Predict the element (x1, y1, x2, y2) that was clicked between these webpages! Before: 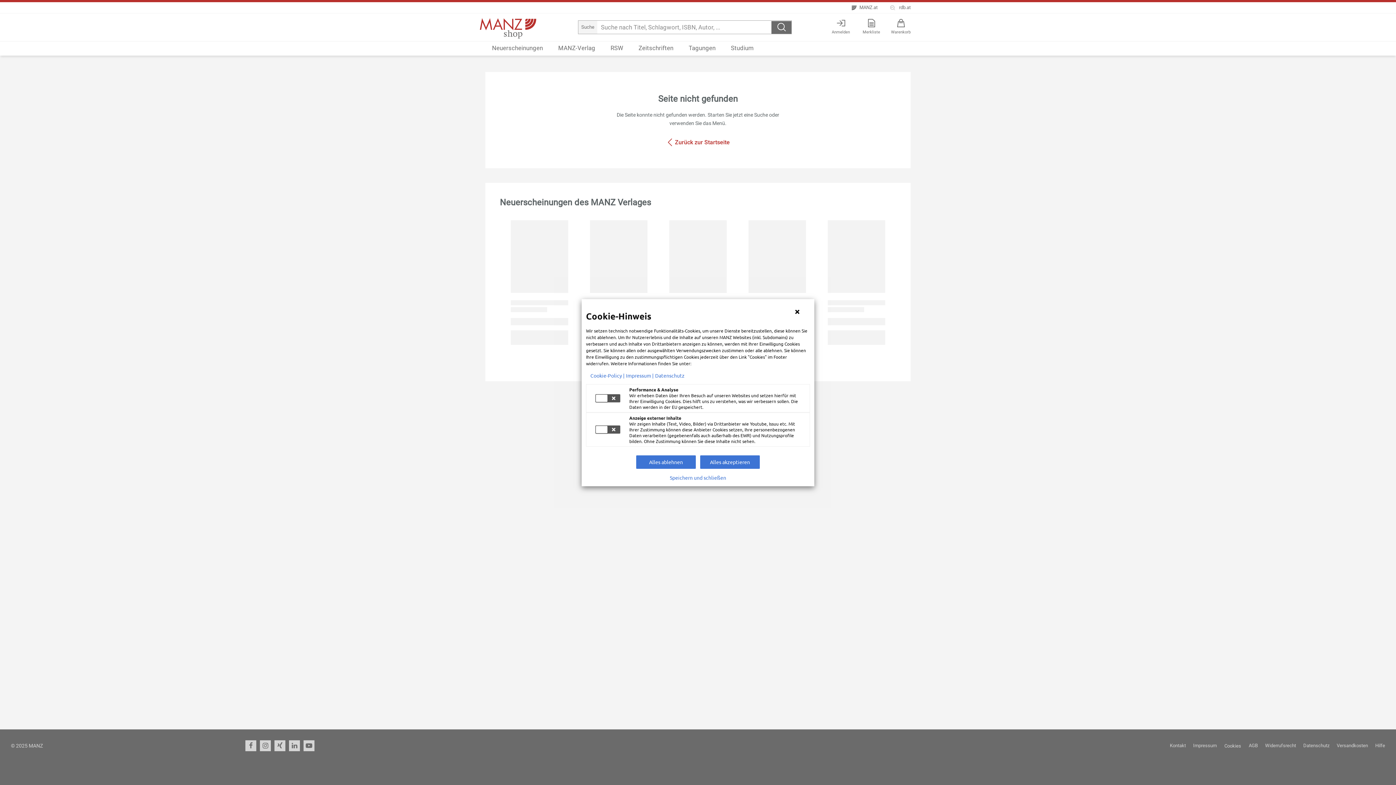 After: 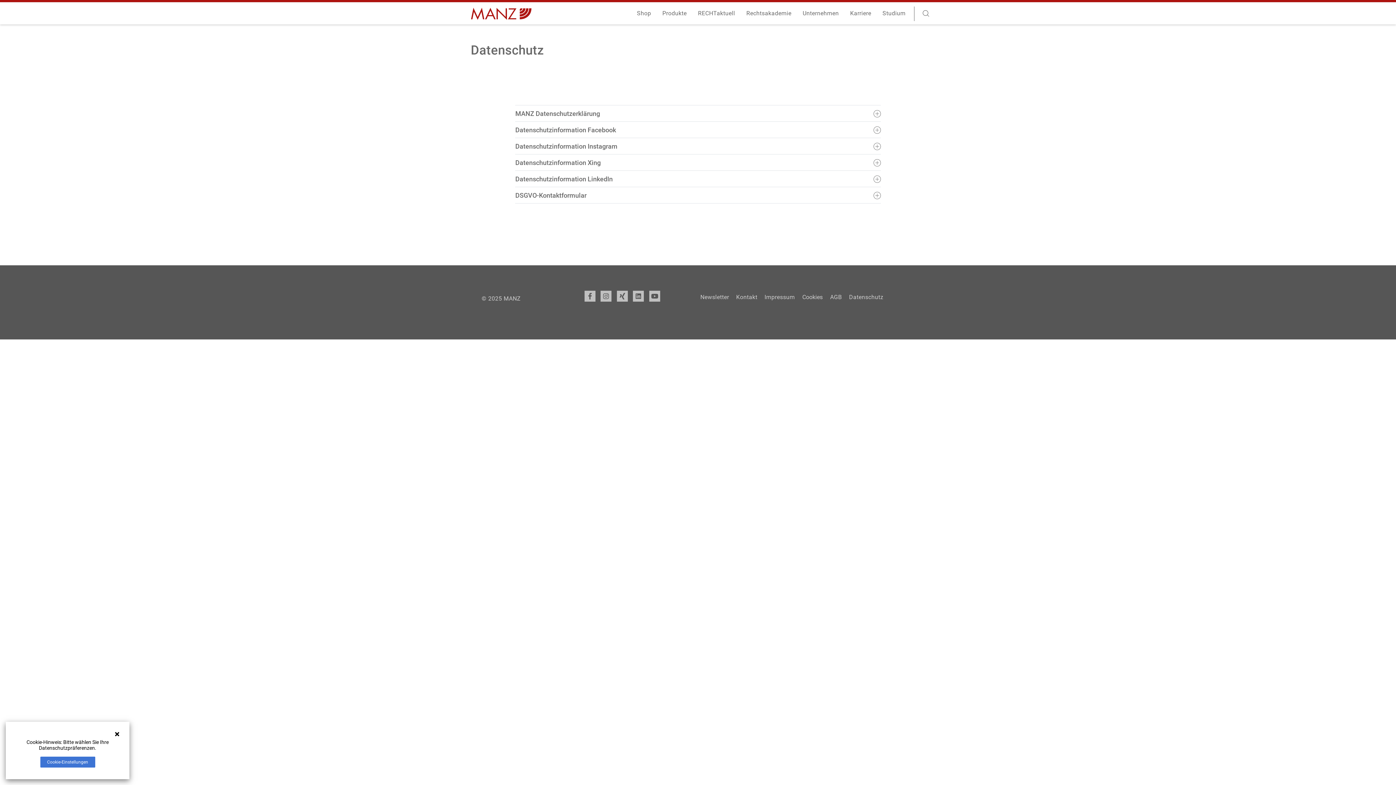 Action: label: Datenschutz bbox: (655, 372, 684, 378)